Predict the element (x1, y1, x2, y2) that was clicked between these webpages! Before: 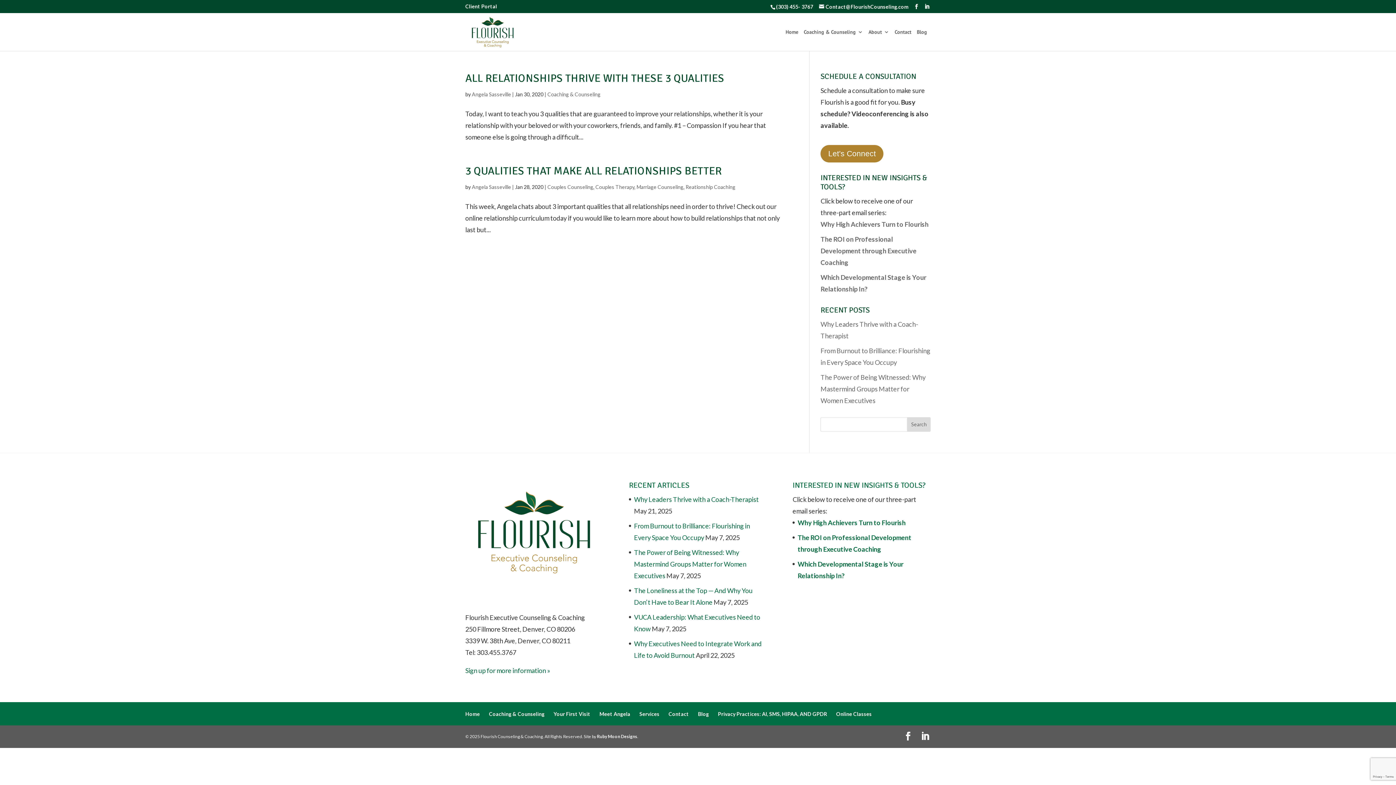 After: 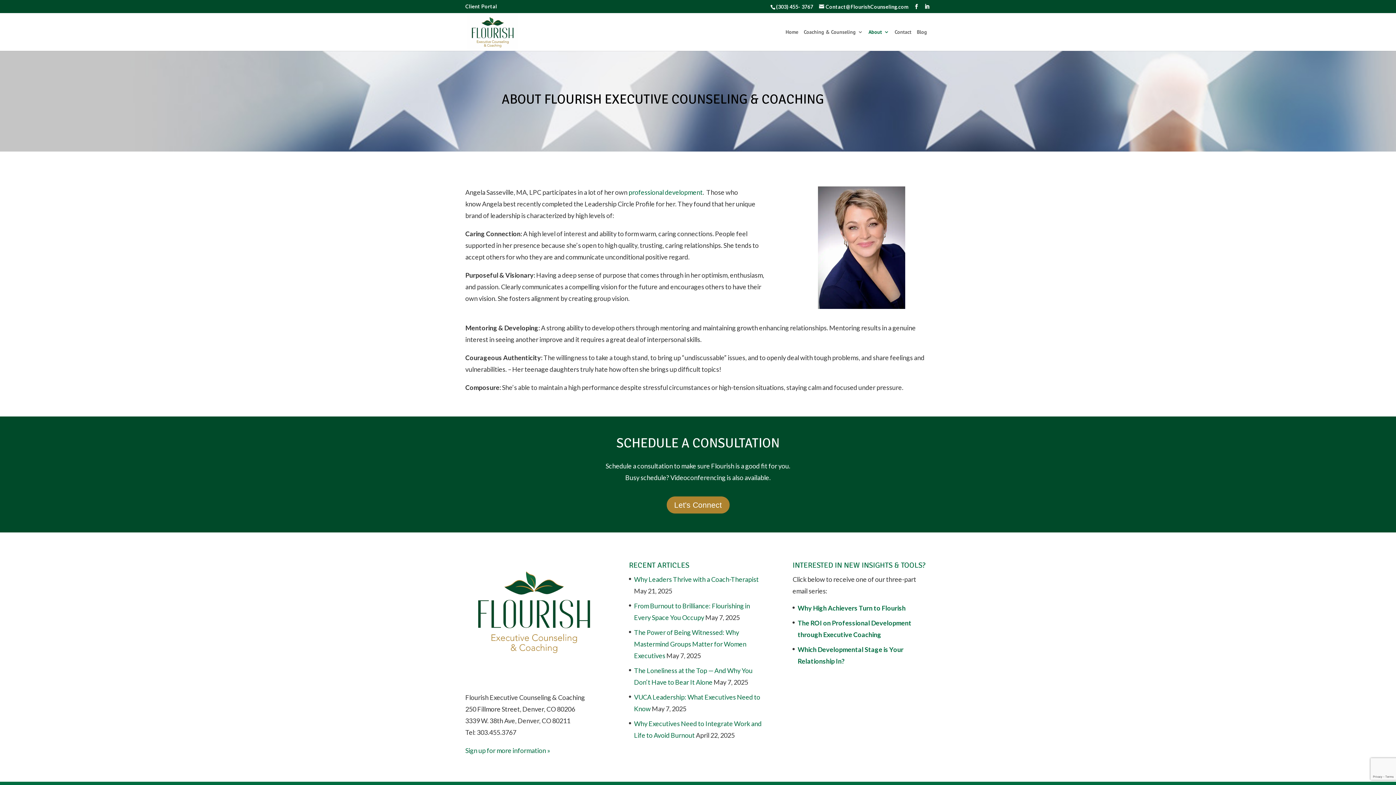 Action: label: About bbox: (868, 29, 889, 50)